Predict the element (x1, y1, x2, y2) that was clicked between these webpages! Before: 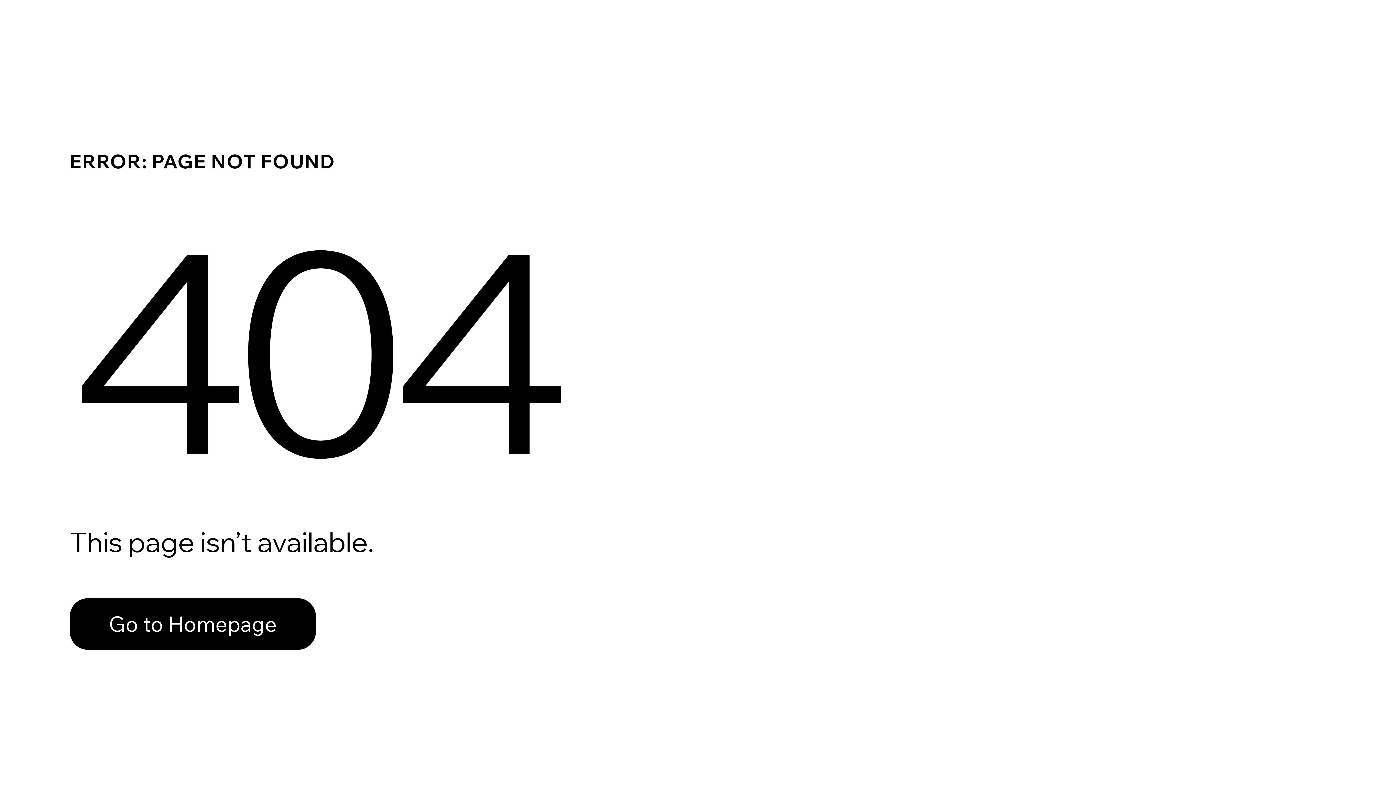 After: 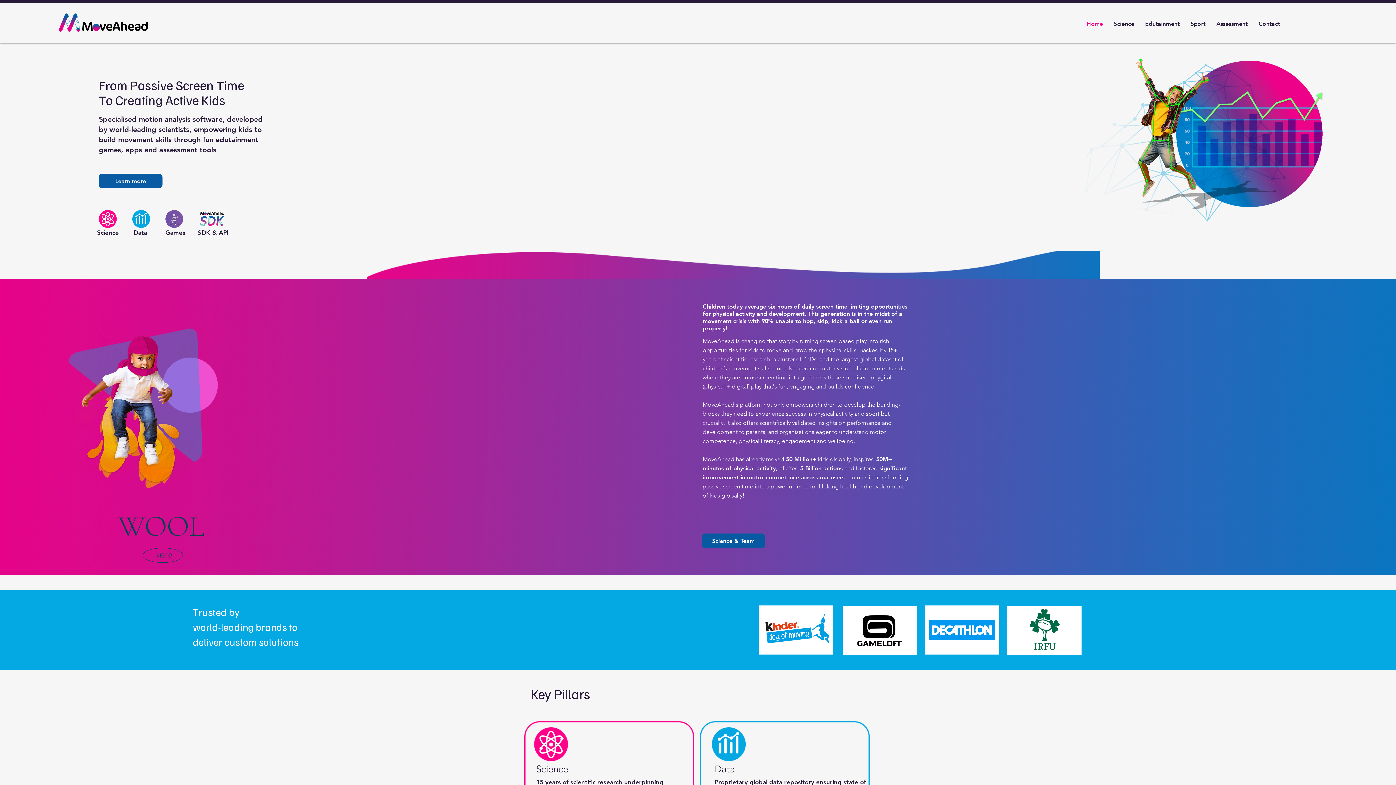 Action: bbox: (69, 582, 768, 659) label: Go to Homepage